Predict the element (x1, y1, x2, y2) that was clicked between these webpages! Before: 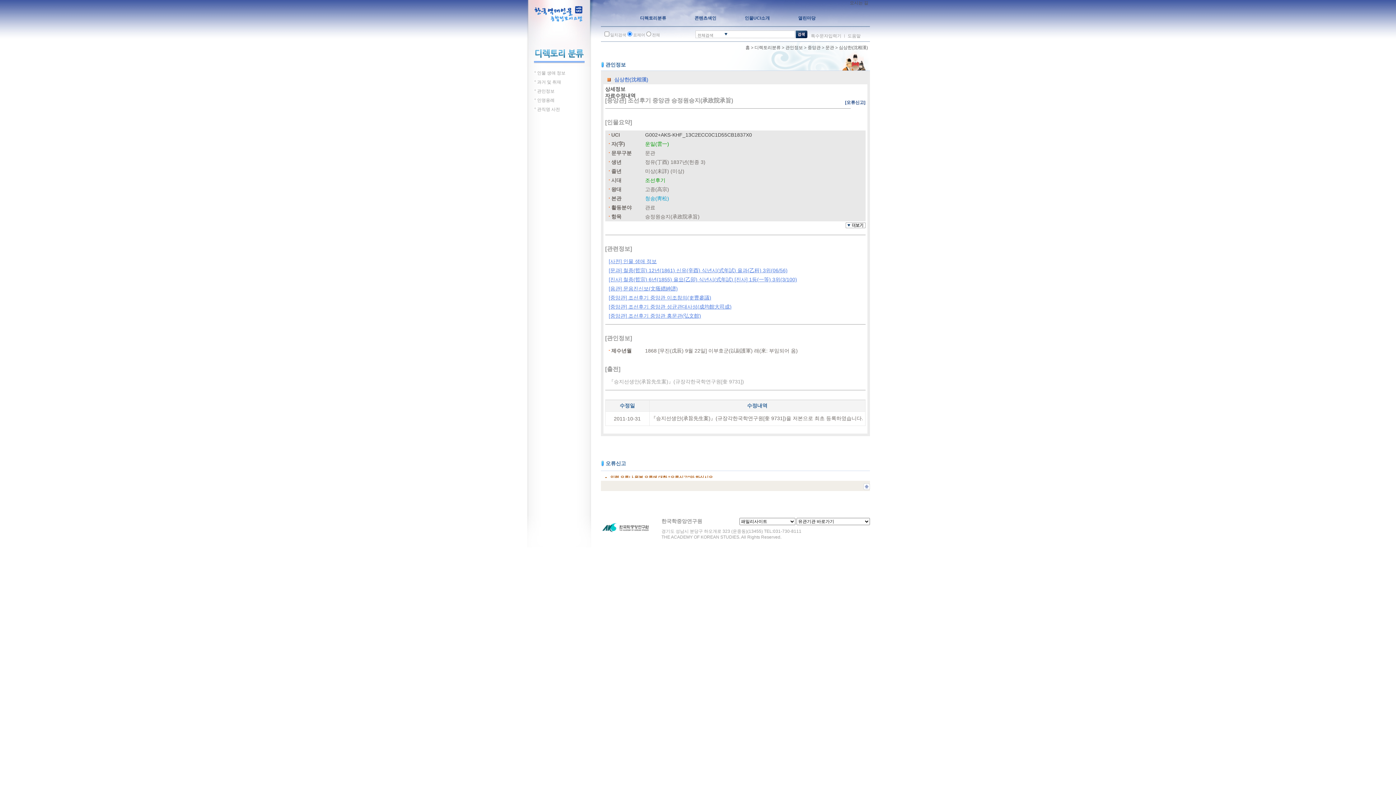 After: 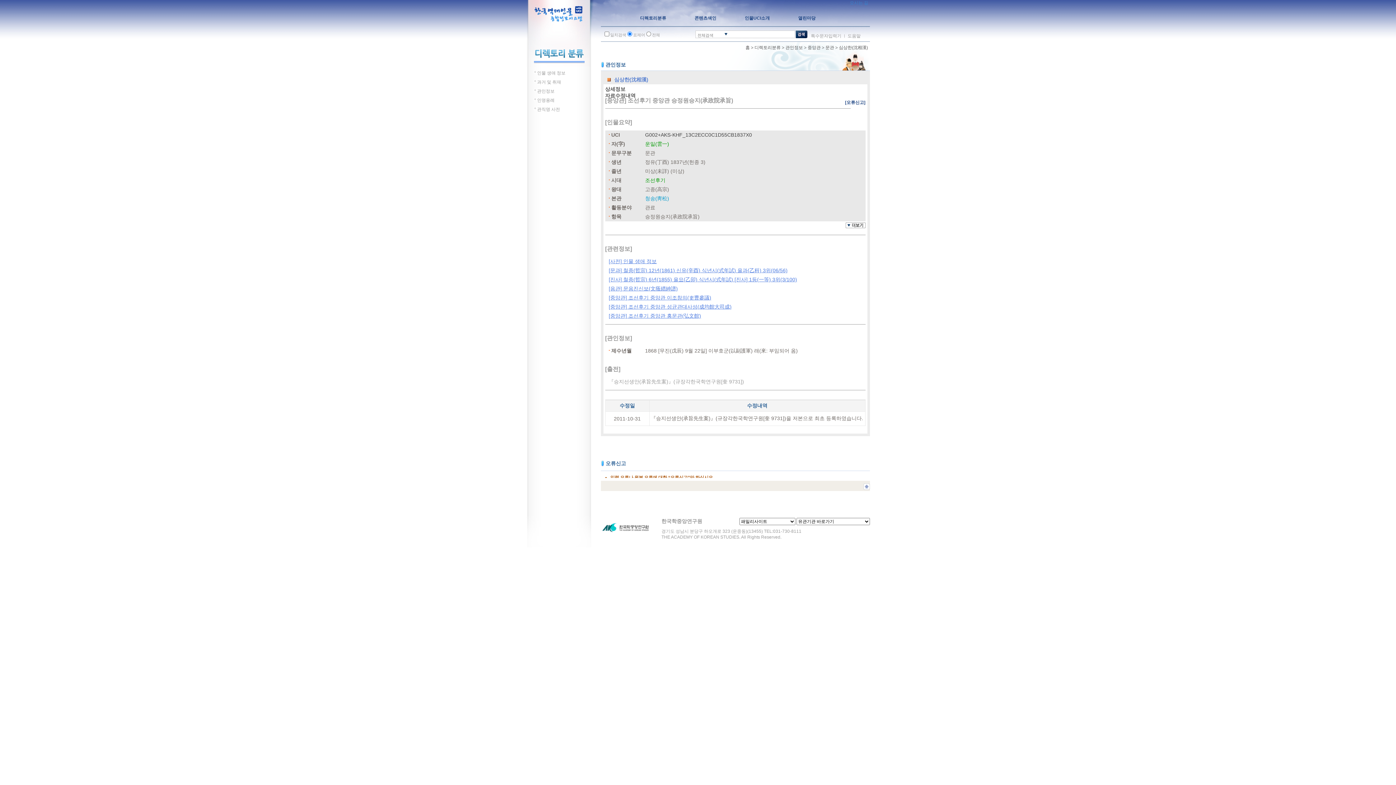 Action: label: 오시는 길 bbox: (850, 0, 868, 5)